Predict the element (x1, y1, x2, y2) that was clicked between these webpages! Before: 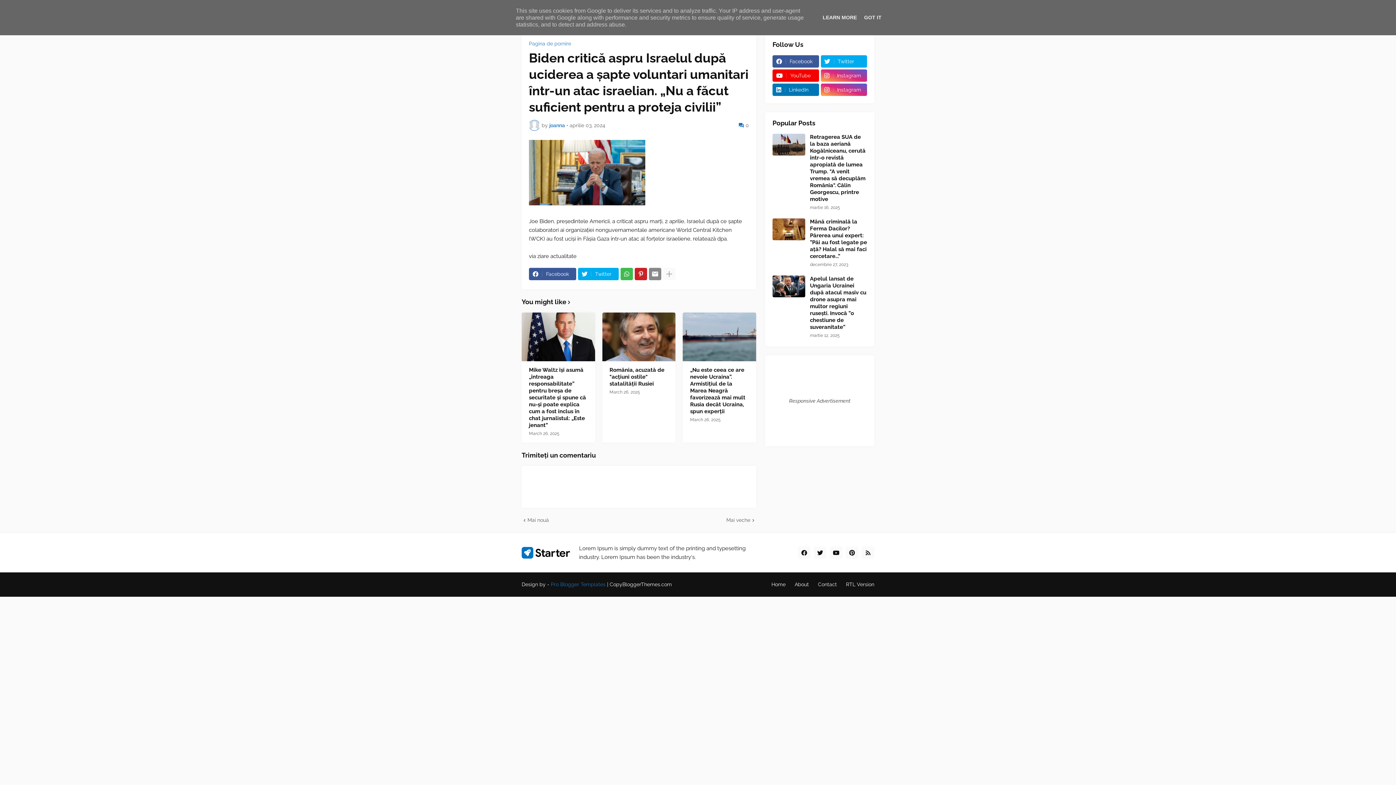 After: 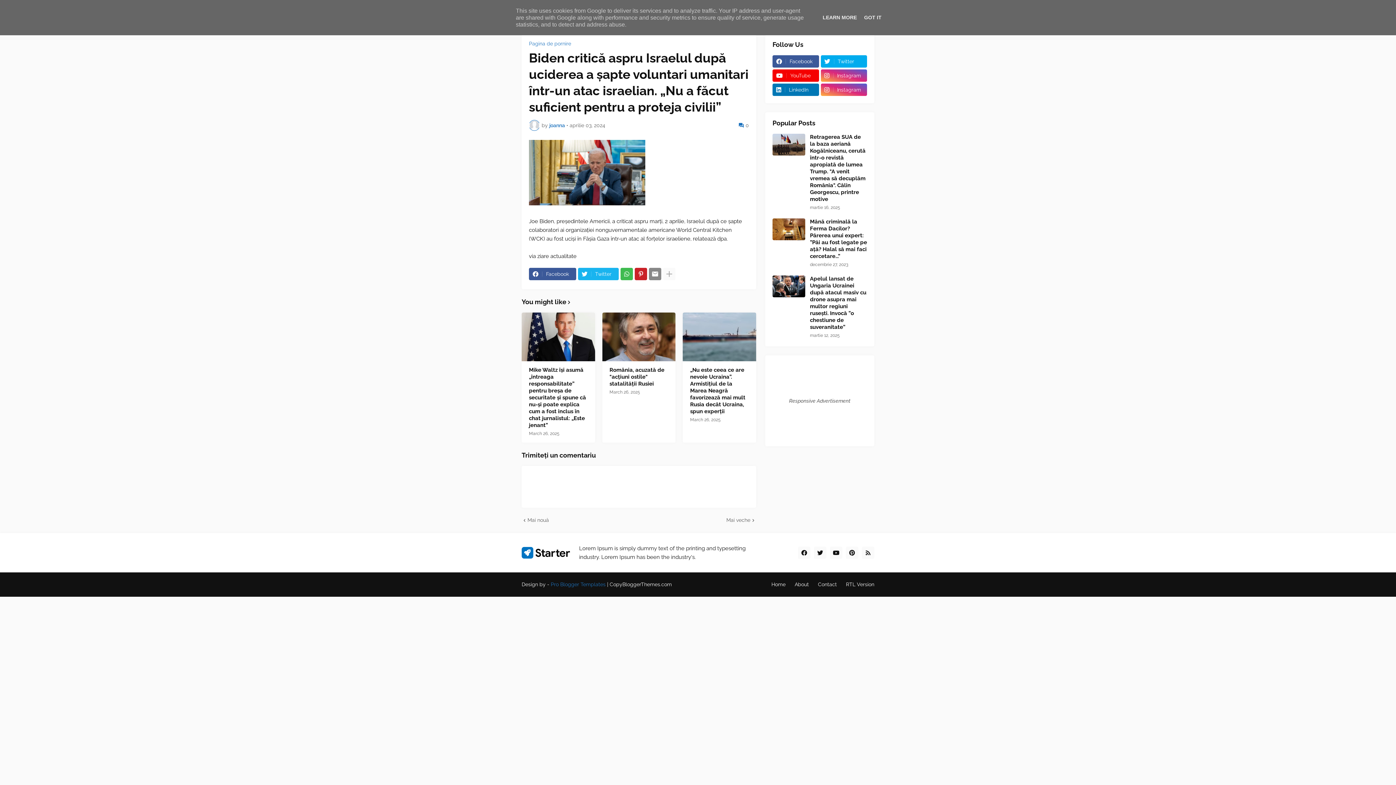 Action: bbox: (578, 268, 618, 280) label: Twitter